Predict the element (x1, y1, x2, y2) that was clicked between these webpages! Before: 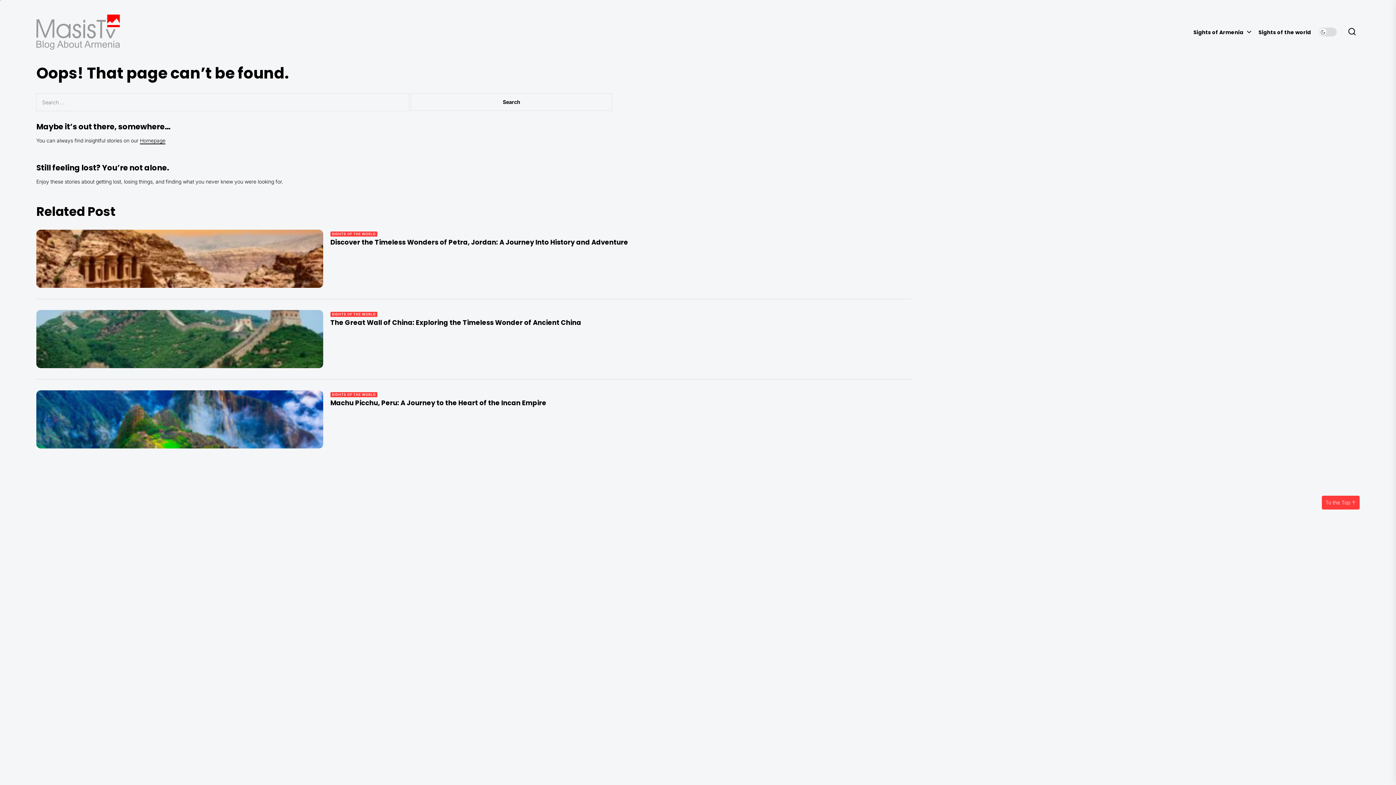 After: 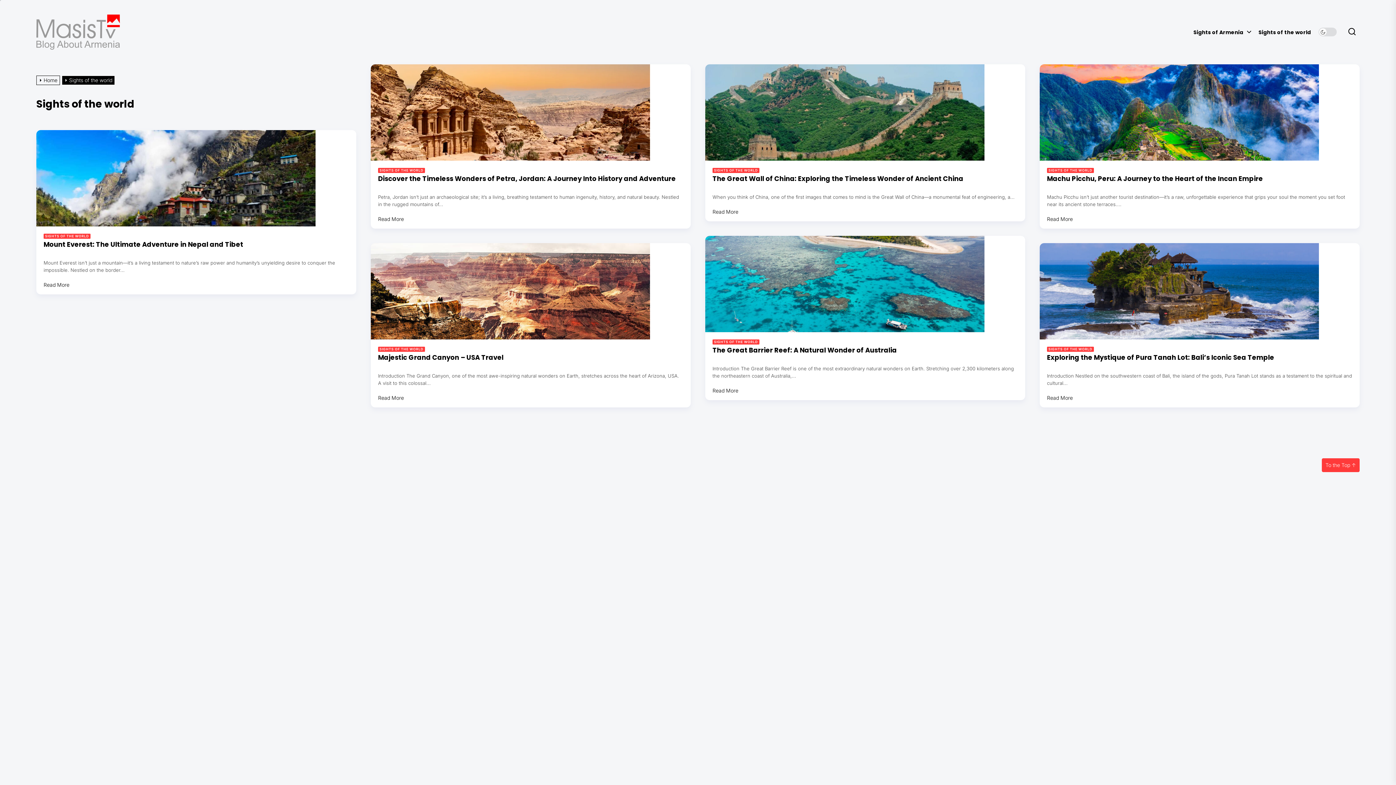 Action: bbox: (330, 311, 377, 317) label: SIGHTS OF THE WORLD